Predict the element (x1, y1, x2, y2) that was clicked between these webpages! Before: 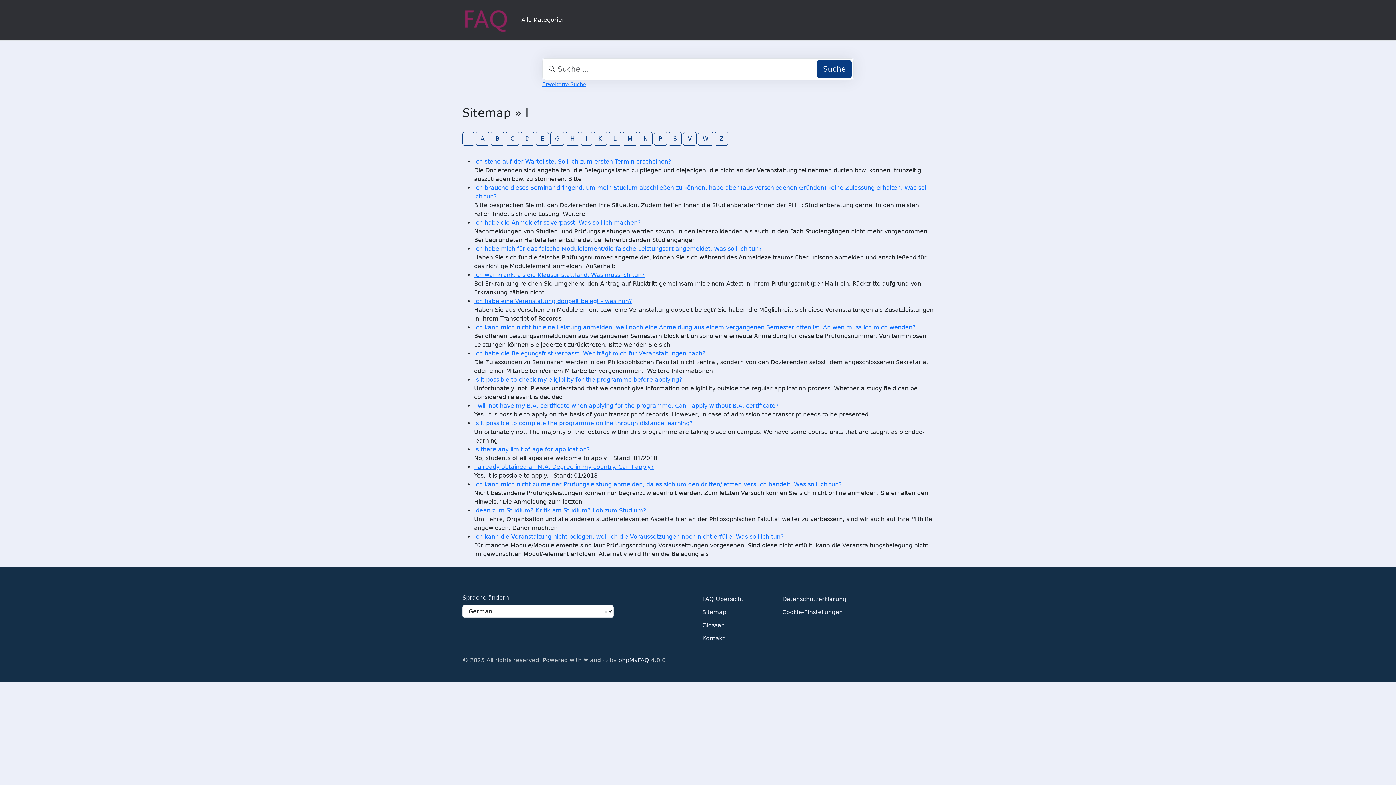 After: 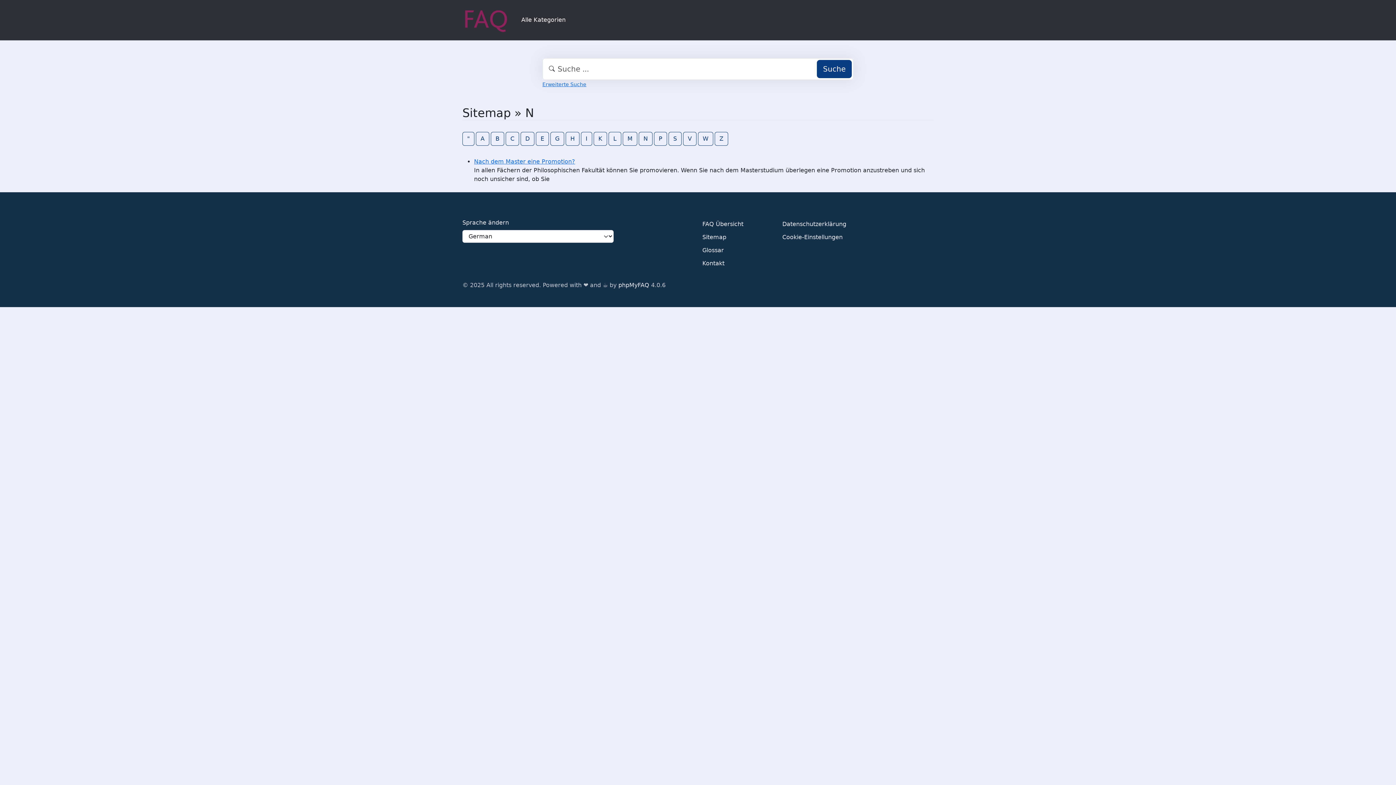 Action: bbox: (638, 131, 652, 145) label: N